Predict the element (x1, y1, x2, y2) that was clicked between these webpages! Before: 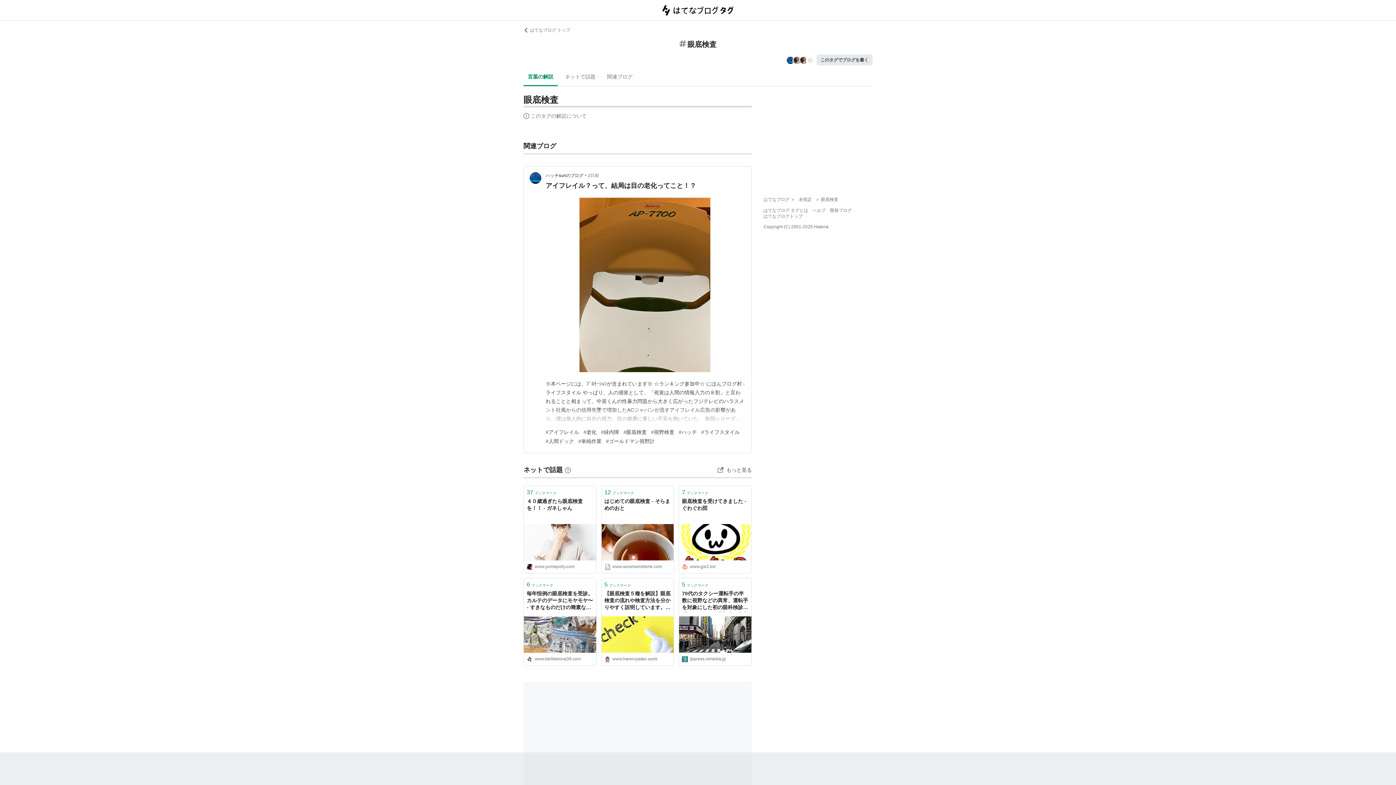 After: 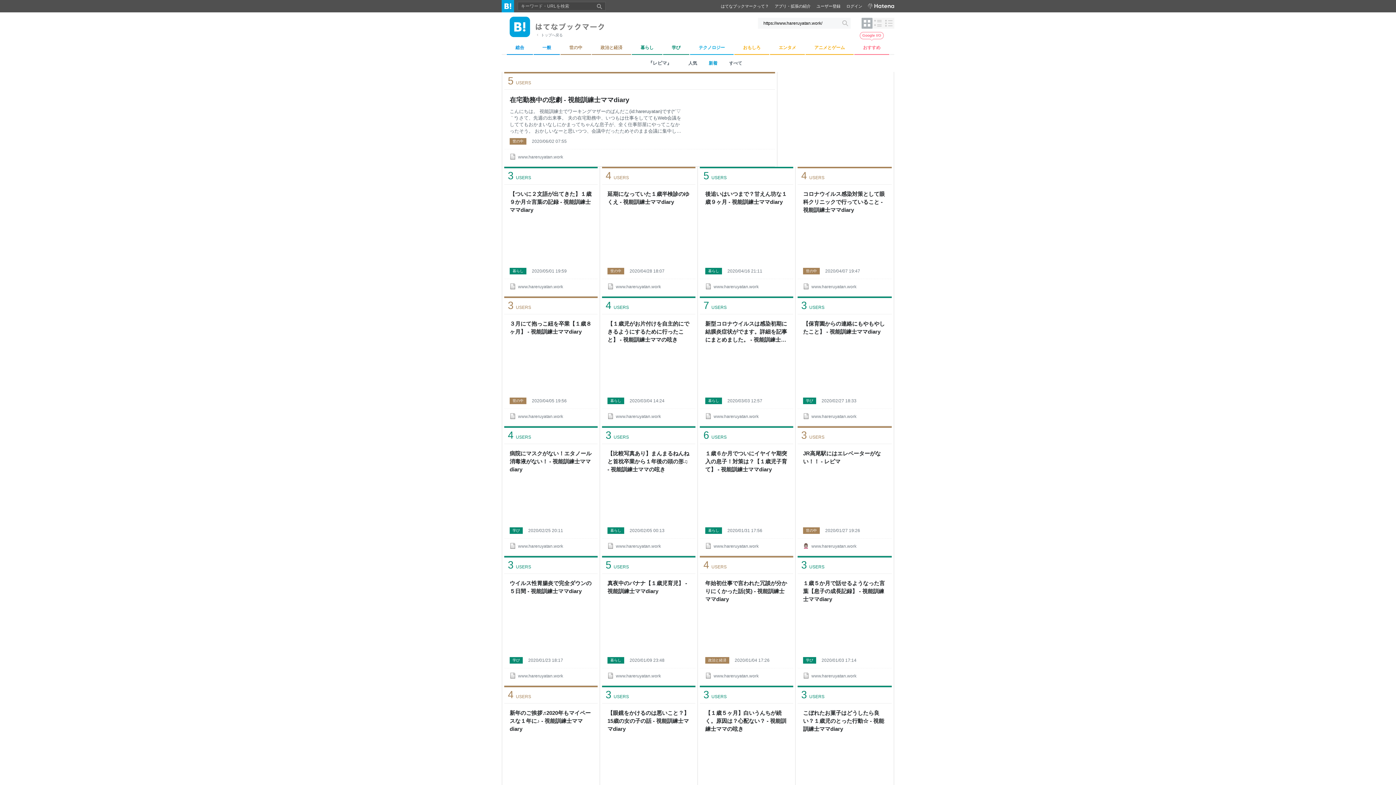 Action: bbox: (604, 655, 671, 662) label: www.hareruyatan.work